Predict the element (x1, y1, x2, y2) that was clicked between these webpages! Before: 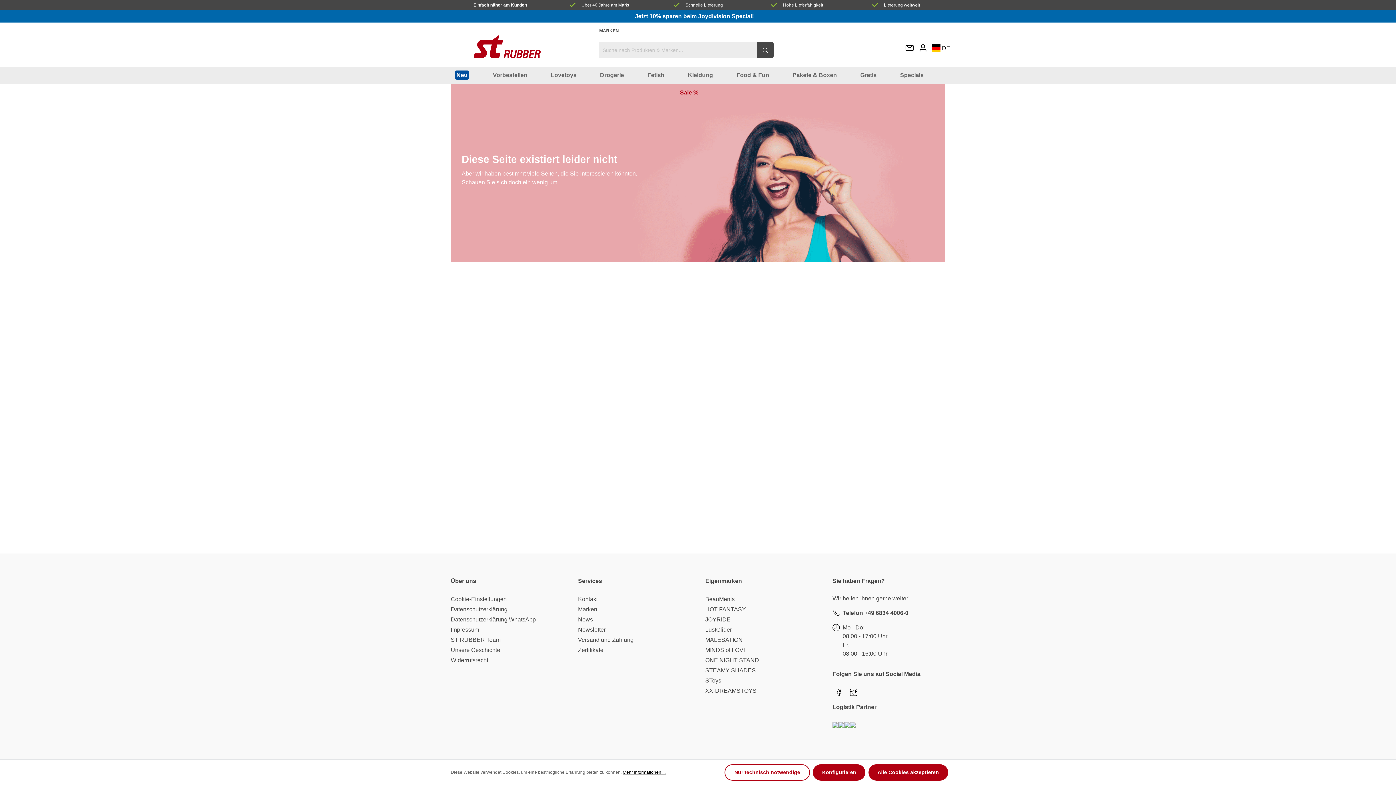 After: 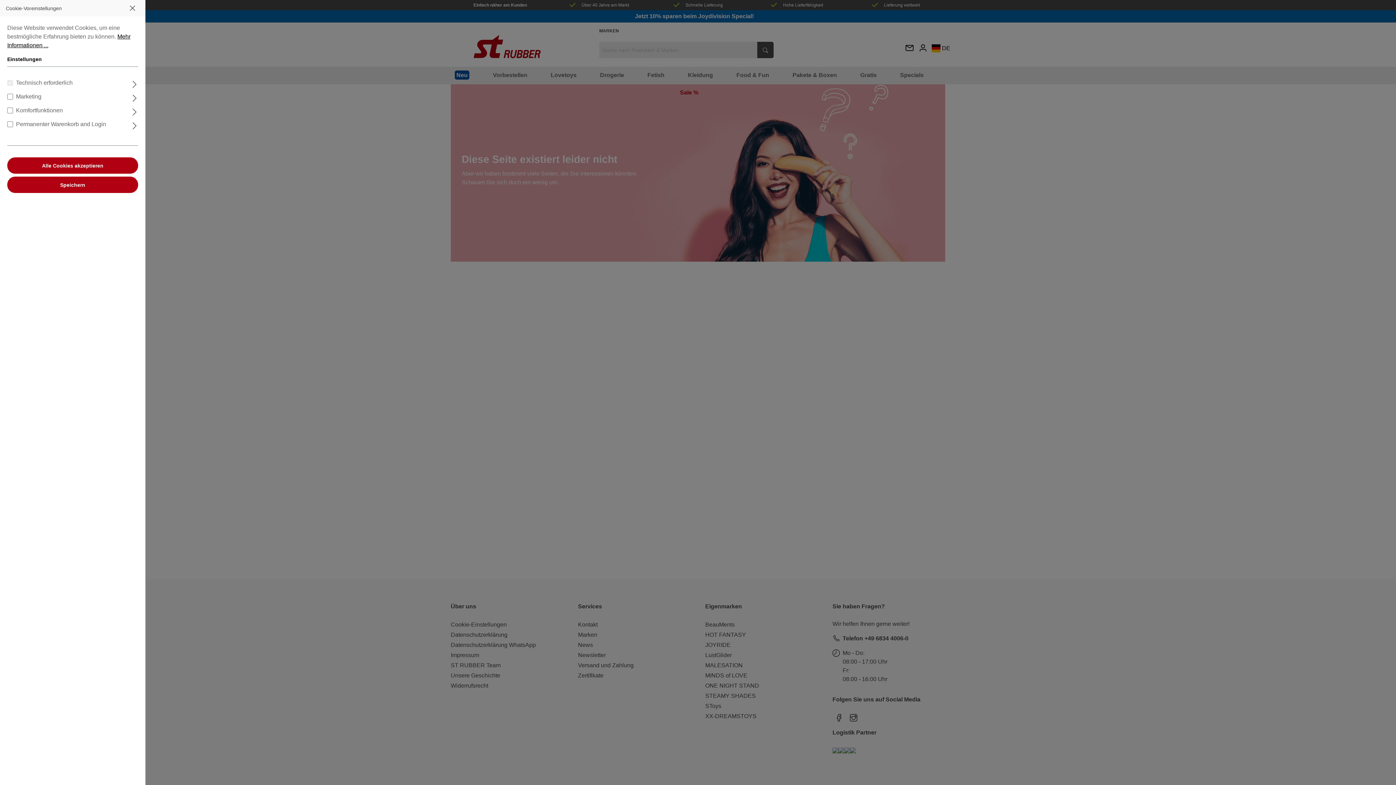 Action: label: Konfigurieren bbox: (813, 764, 865, 781)